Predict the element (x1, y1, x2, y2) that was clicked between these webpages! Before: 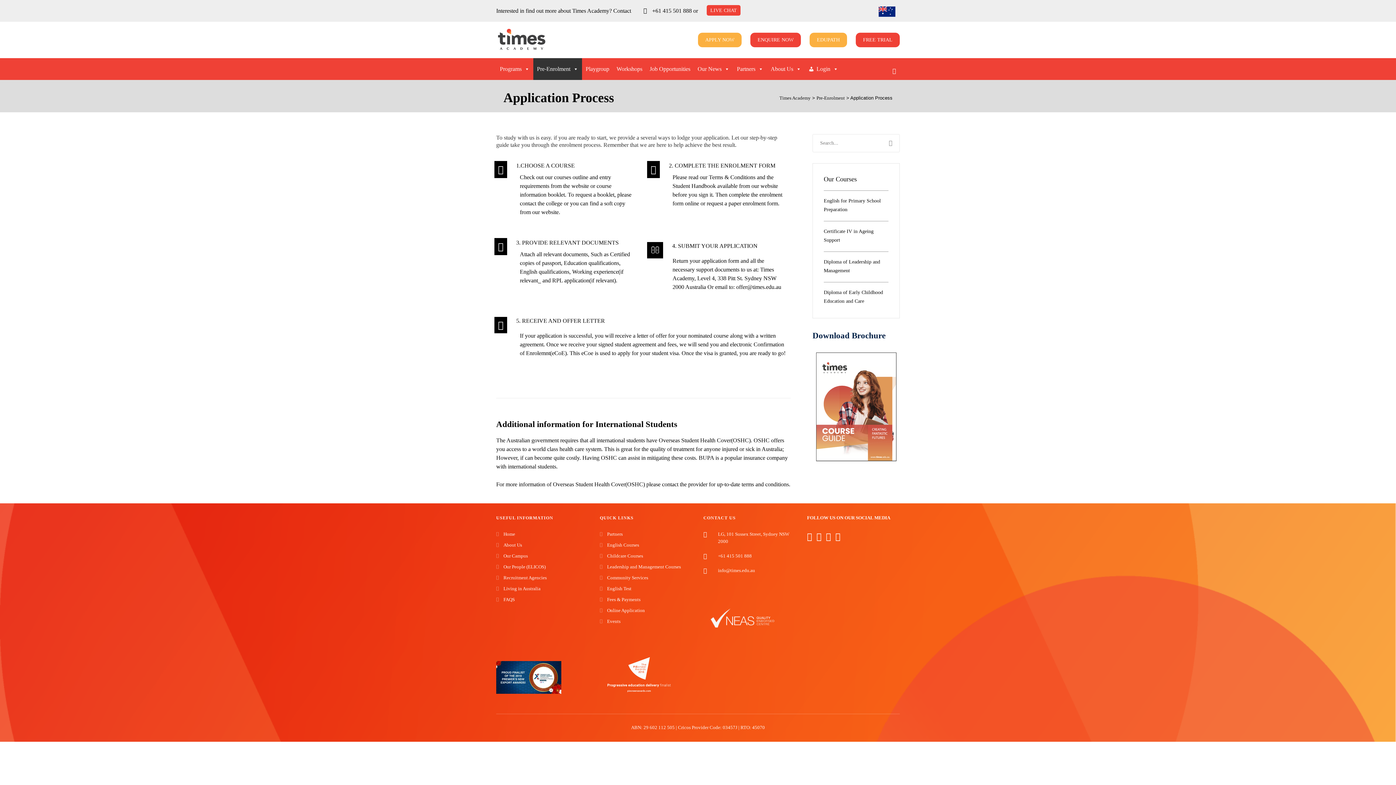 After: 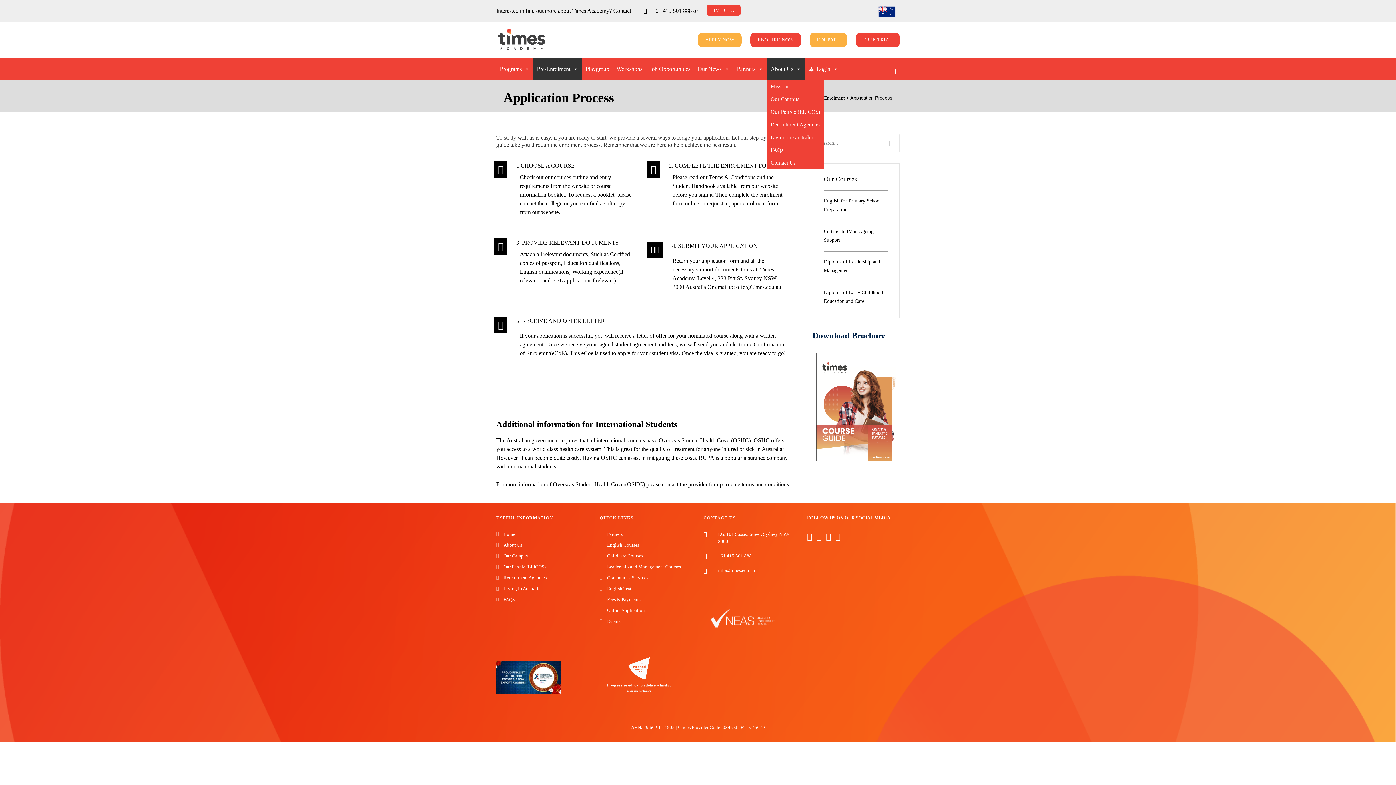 Action: bbox: (767, 58, 805, 80) label: About Us